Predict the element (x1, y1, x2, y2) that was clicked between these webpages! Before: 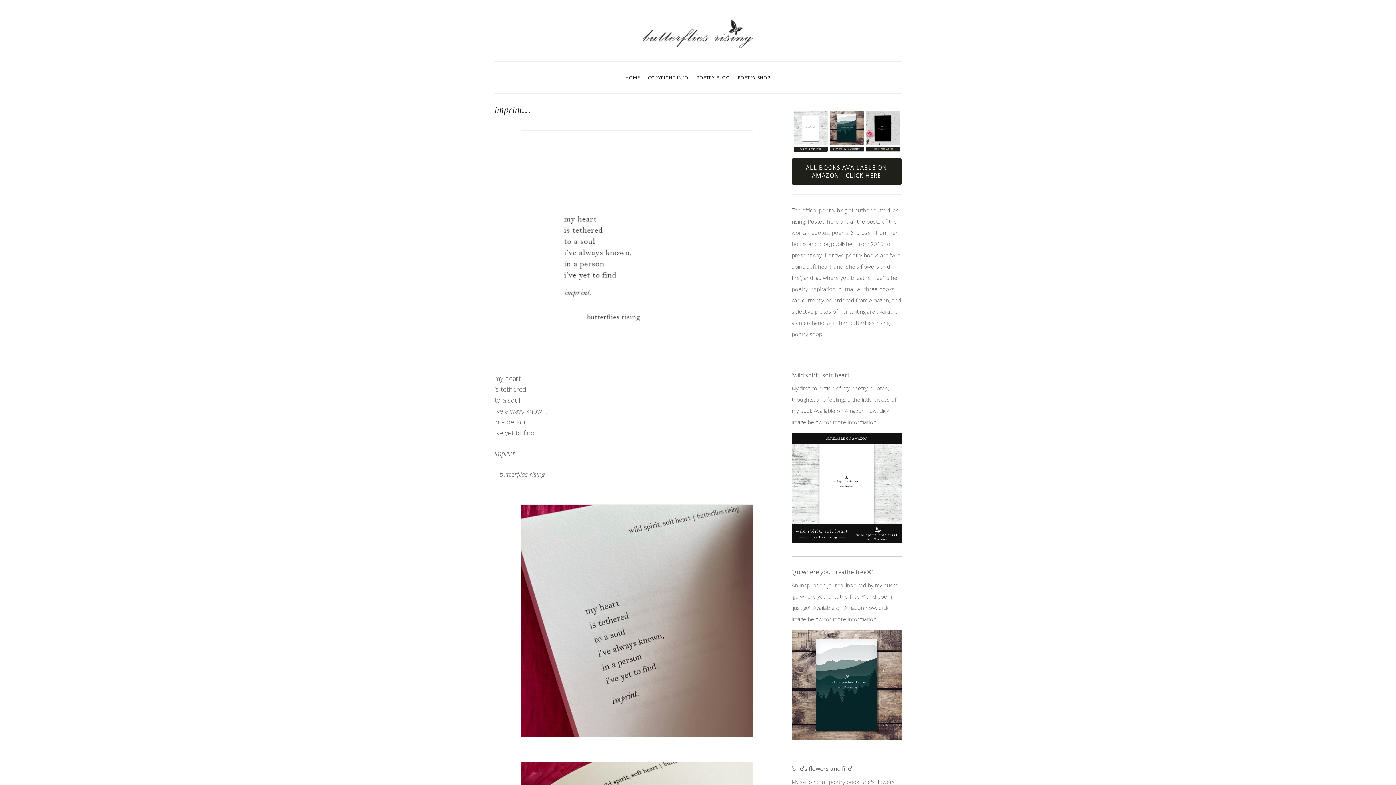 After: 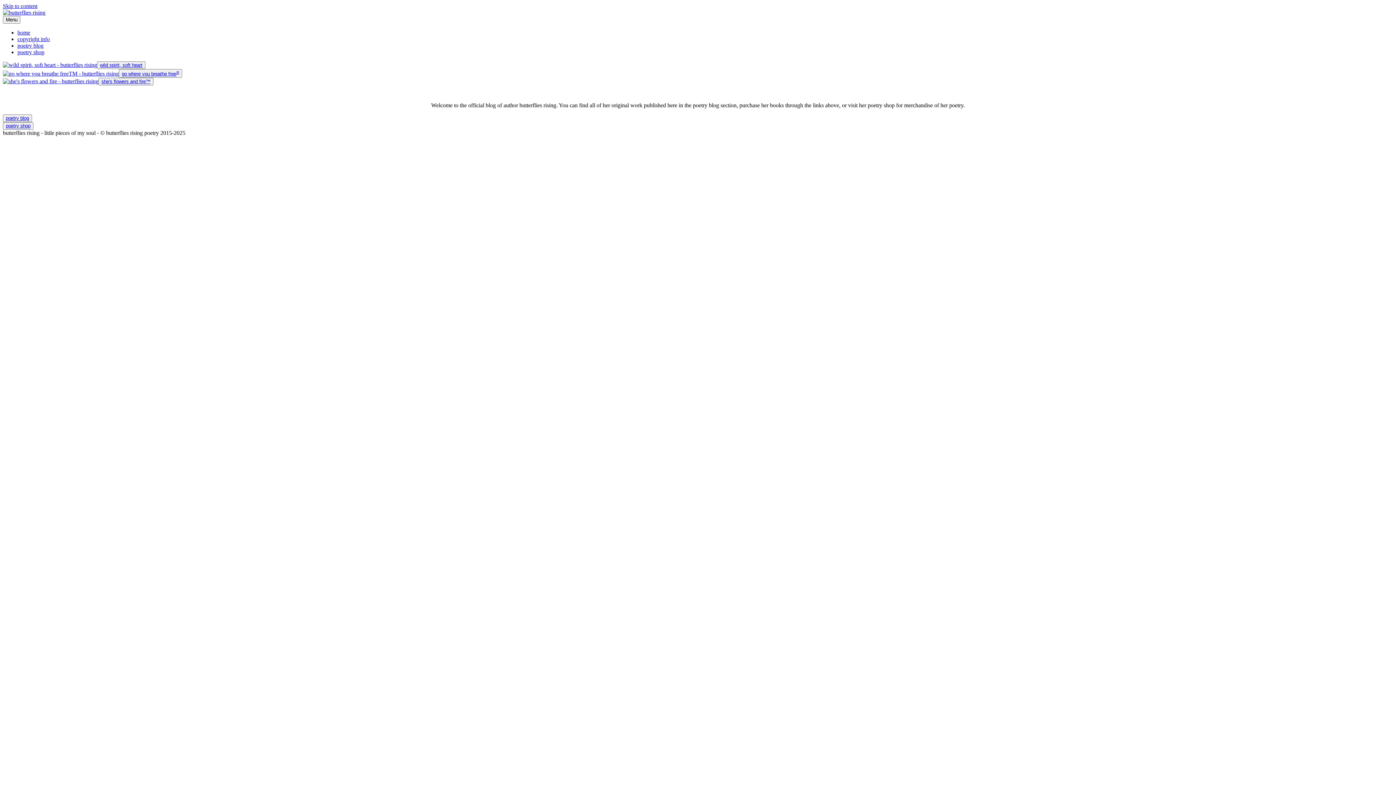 Action: bbox: (622, 70, 643, 84) label: HOME